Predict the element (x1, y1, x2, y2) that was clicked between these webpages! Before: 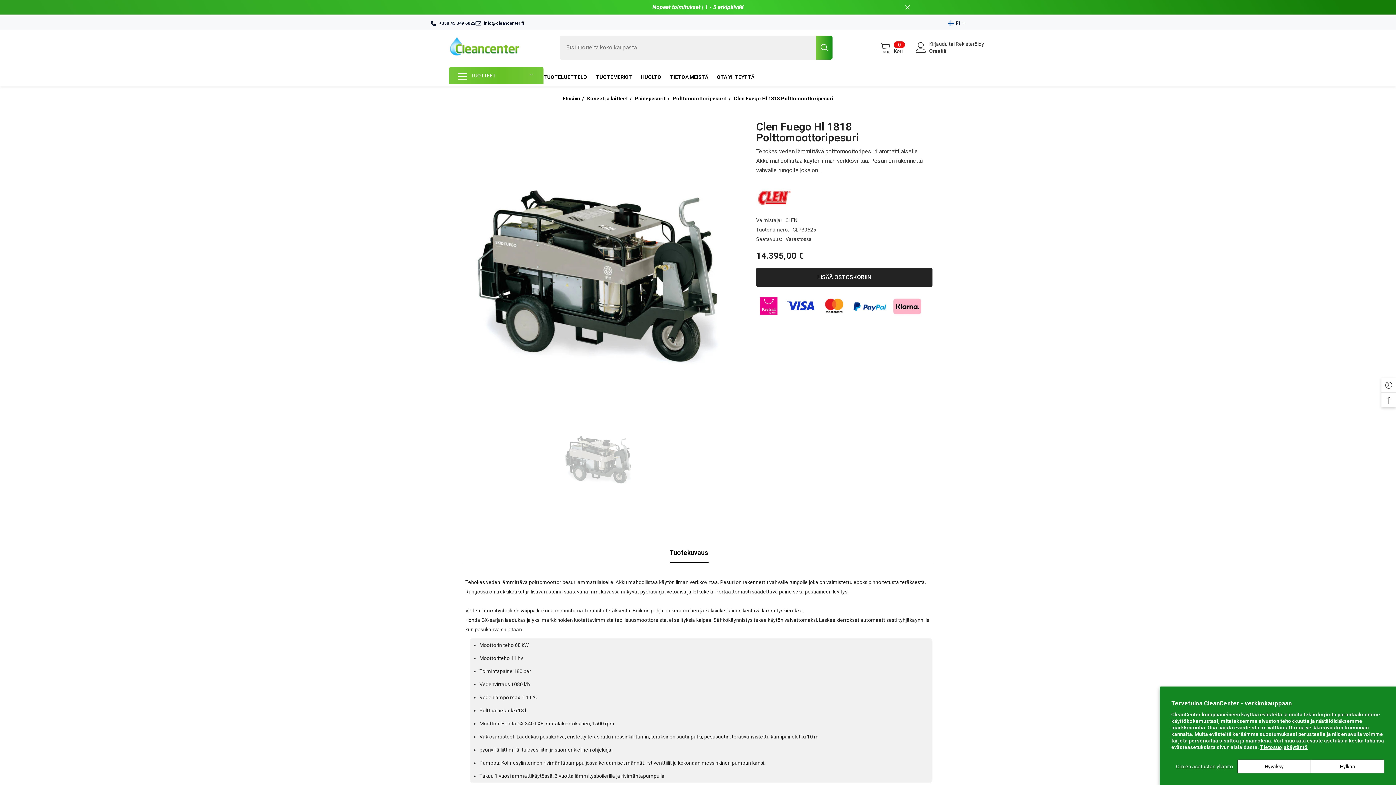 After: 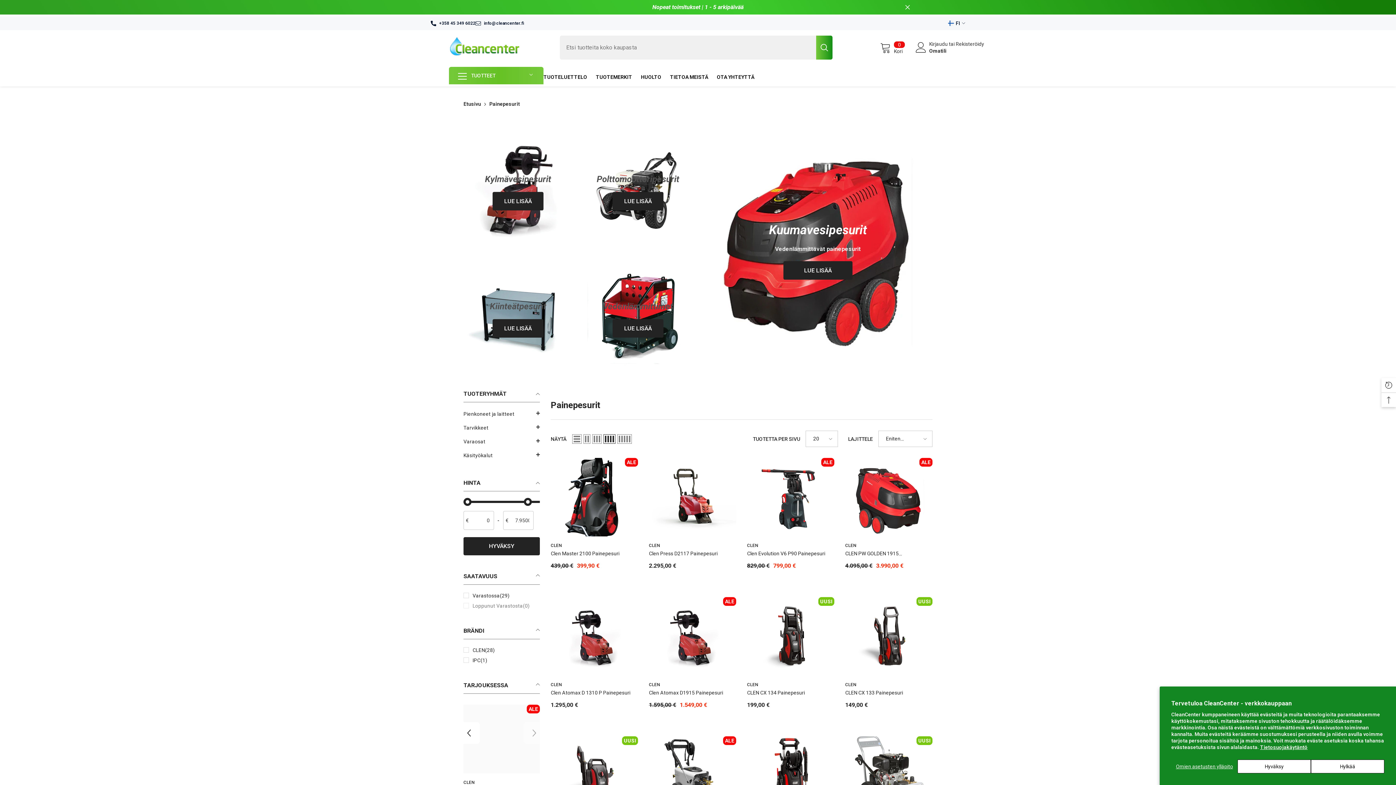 Action: label: Painepesurit bbox: (634, 93, 665, 103)